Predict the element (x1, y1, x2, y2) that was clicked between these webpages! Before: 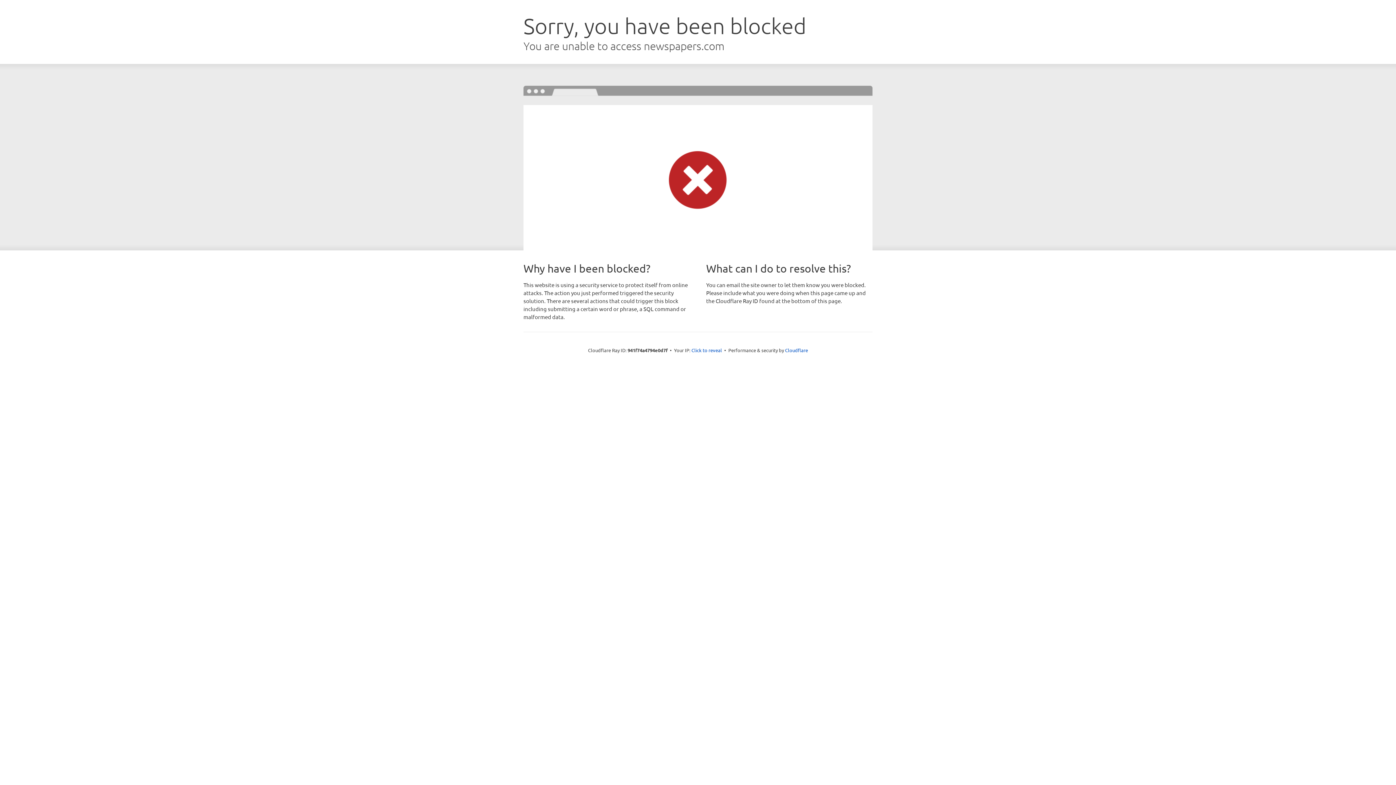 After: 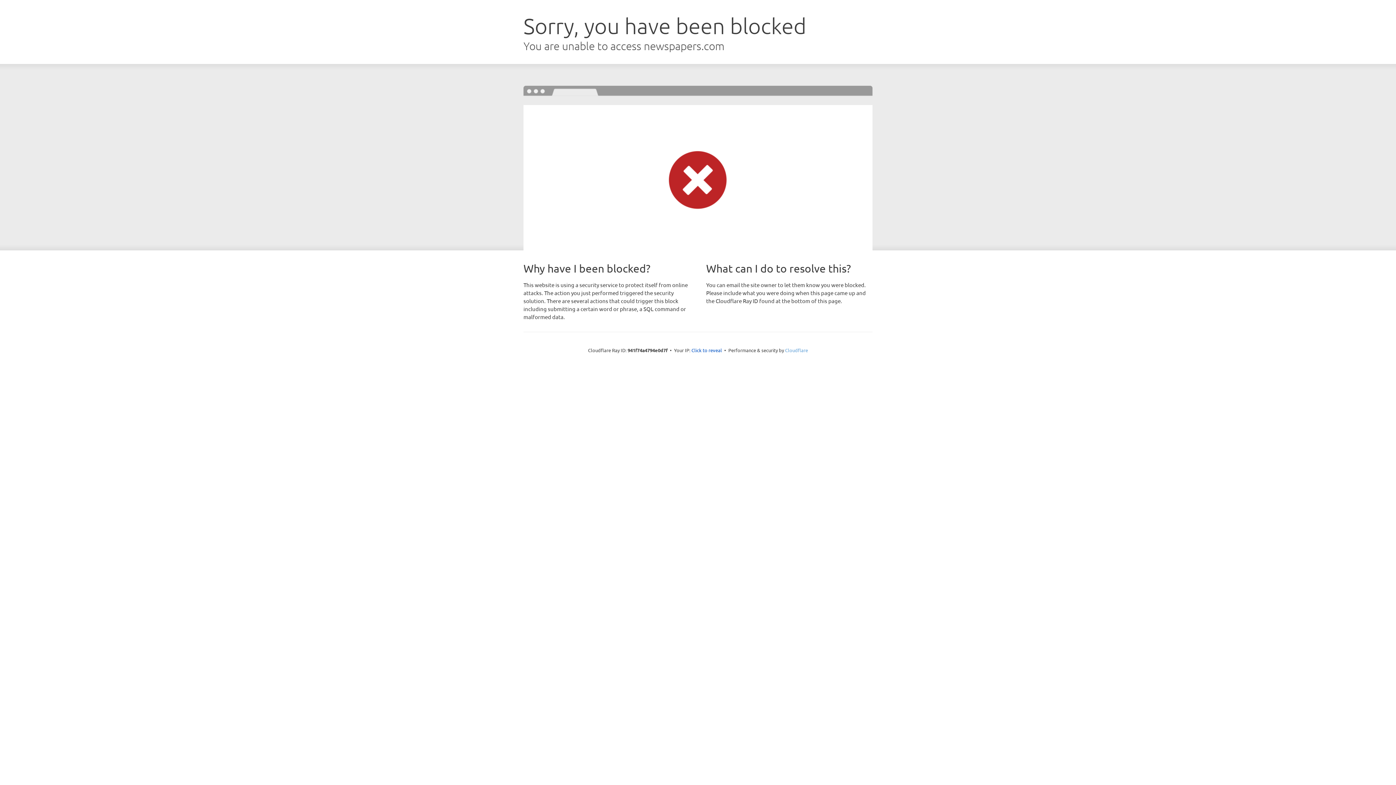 Action: label: Cloudflare bbox: (785, 347, 808, 353)